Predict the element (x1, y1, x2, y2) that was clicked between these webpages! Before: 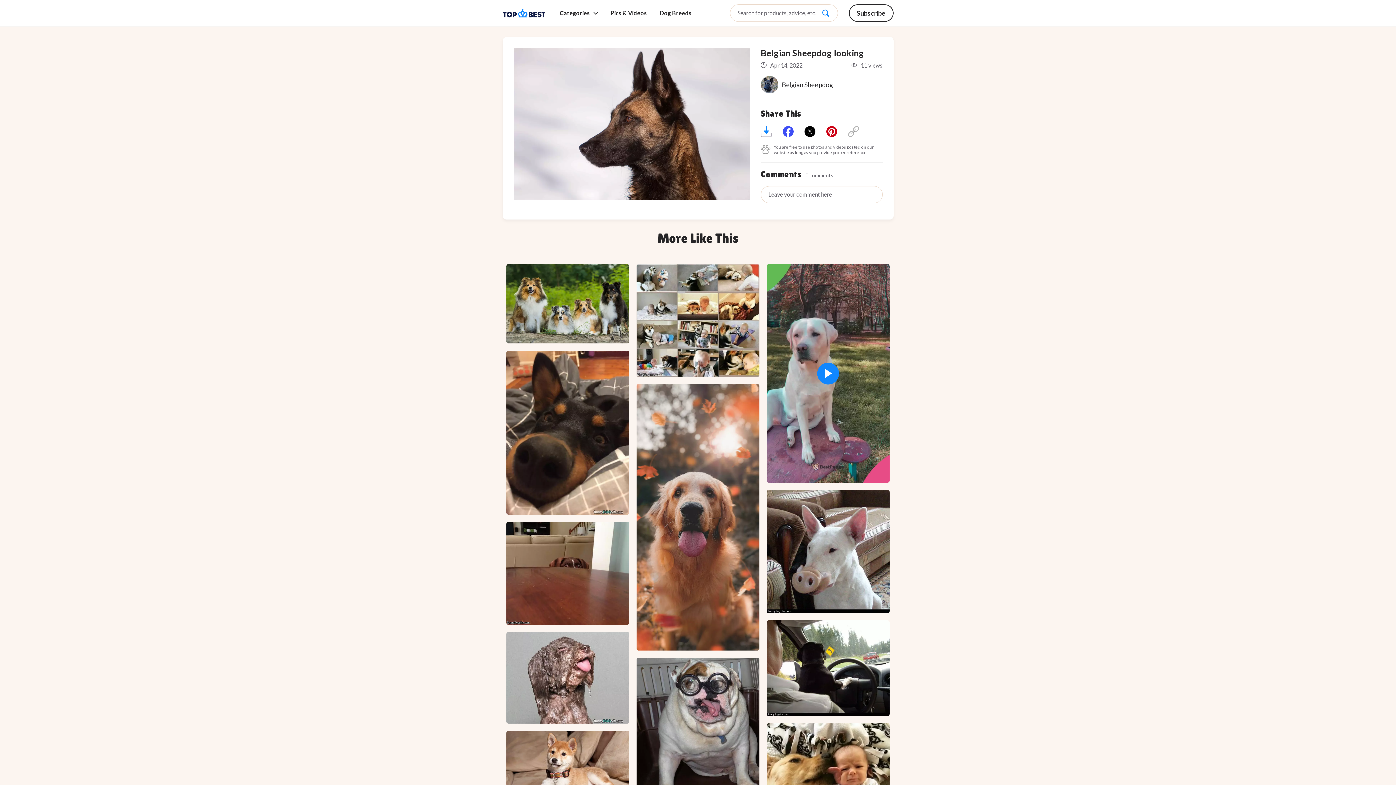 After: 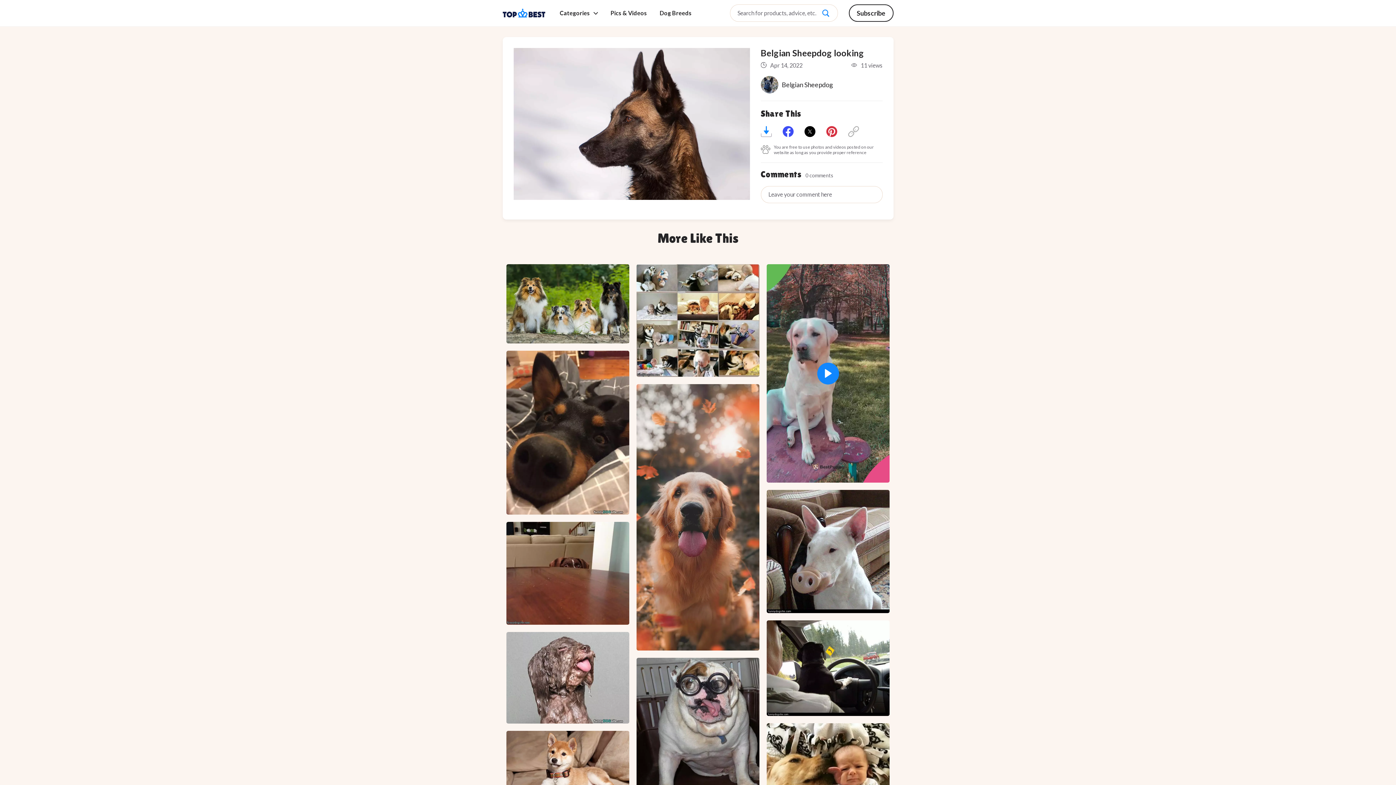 Action: bbox: (826, 126, 837, 137)